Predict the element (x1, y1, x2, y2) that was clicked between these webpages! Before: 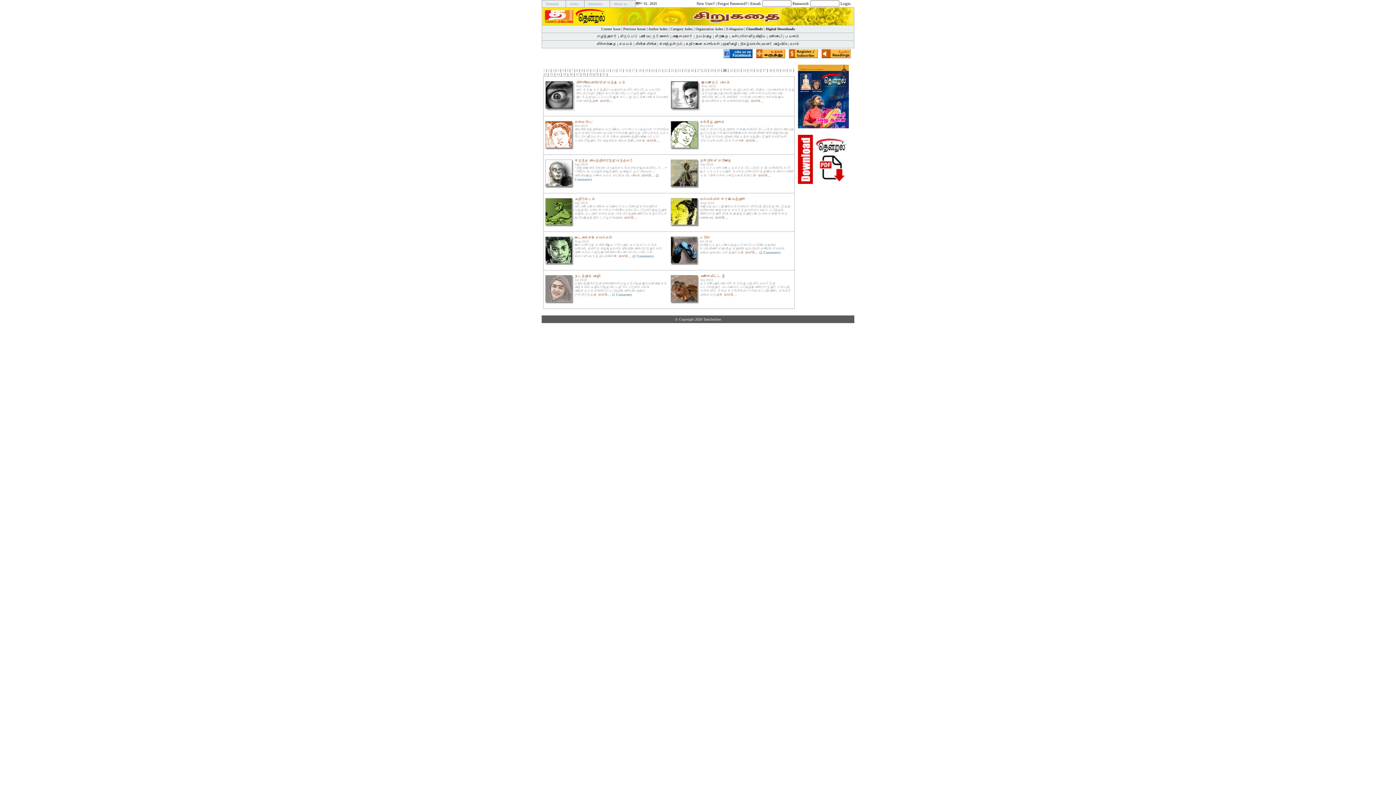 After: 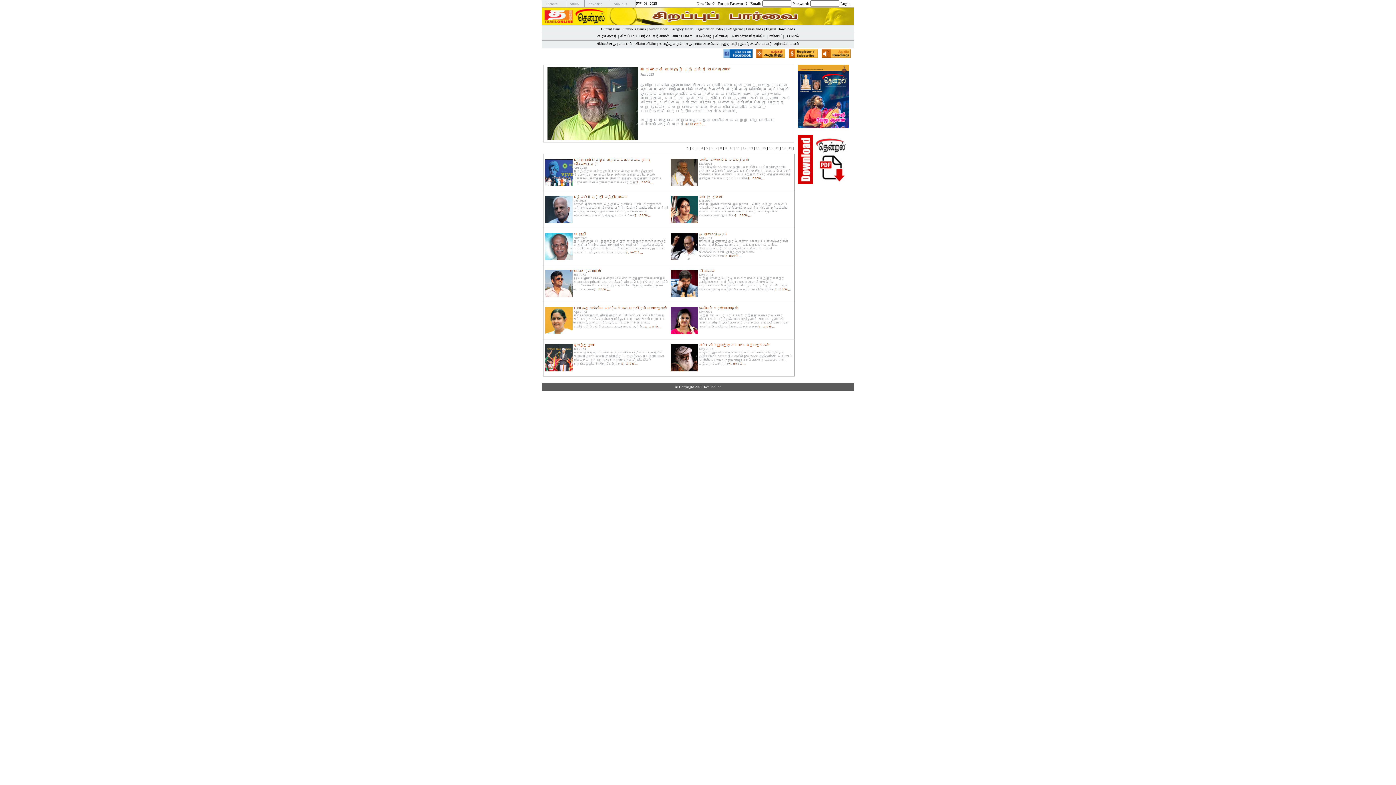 Action: label: சிறப்புப் பார்வை bbox: (620, 34, 649, 38)